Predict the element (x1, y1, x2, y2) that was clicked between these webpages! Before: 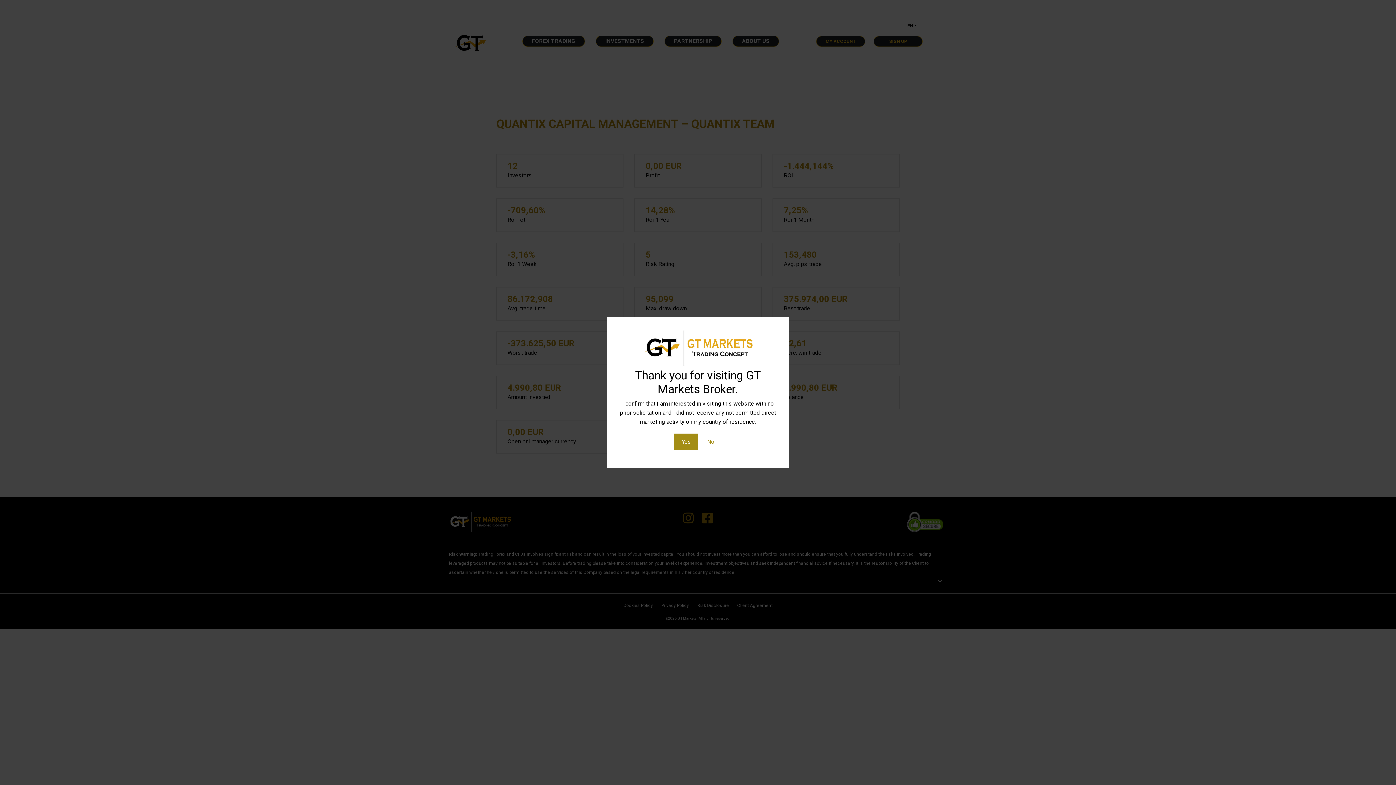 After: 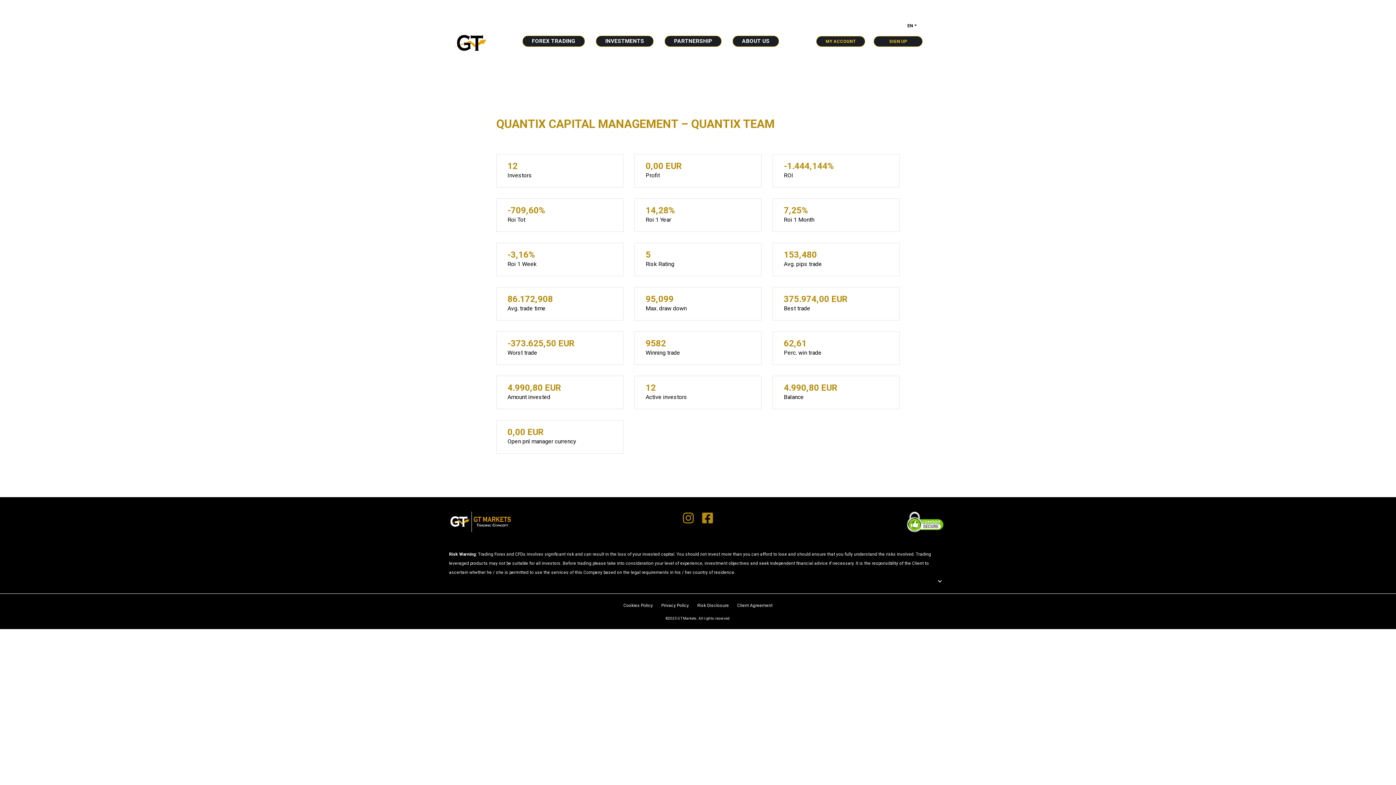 Action: label: Yes bbox: (674, 433, 698, 450)